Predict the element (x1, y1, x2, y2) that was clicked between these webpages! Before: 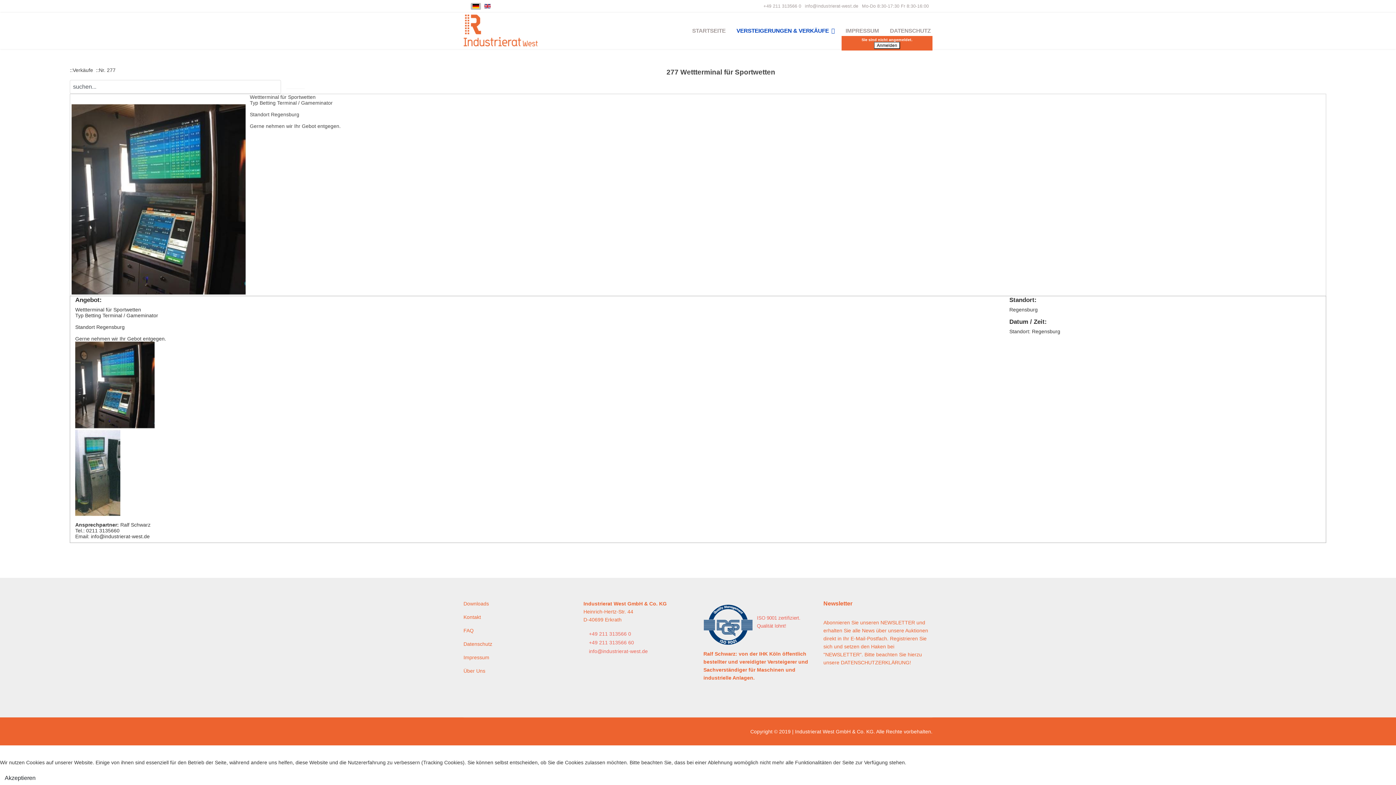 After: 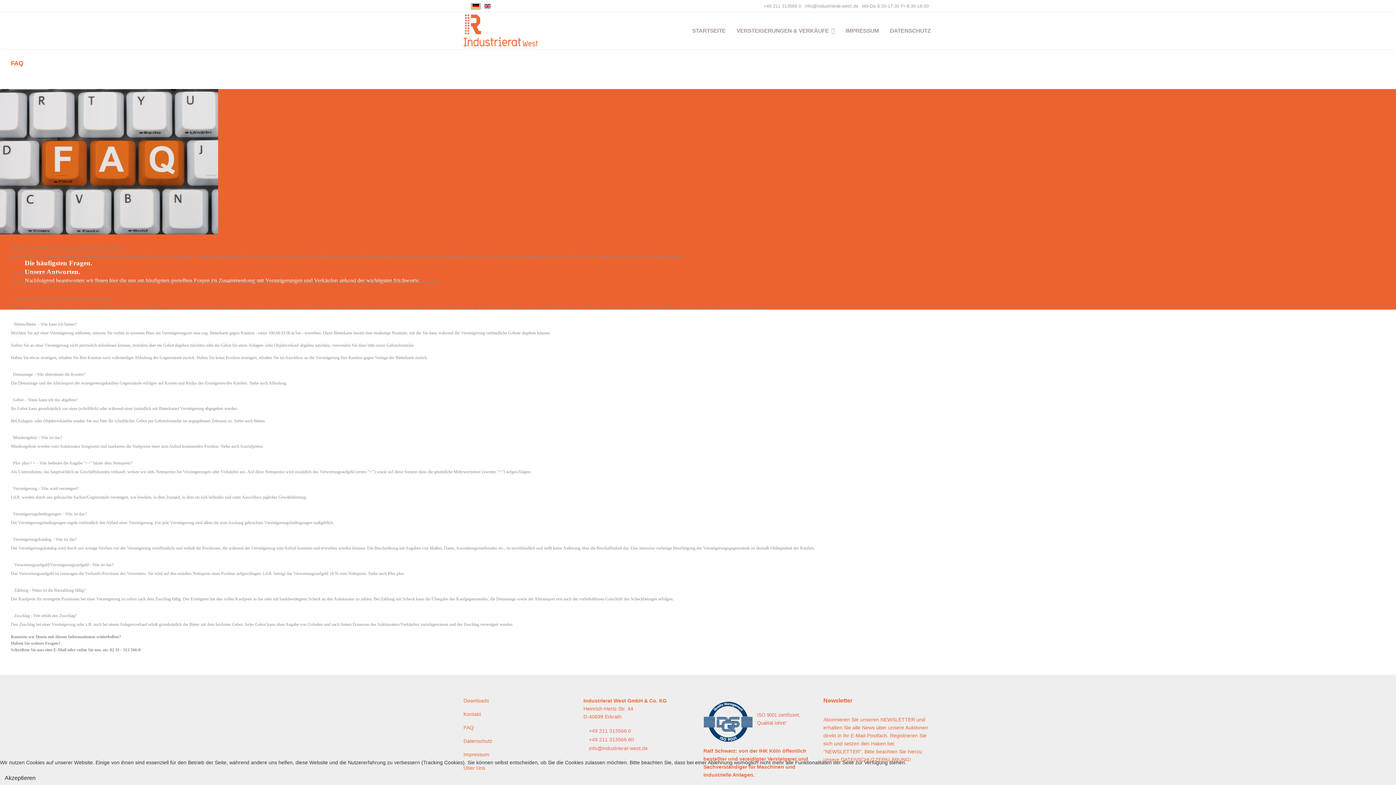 Action: bbox: (463, 626, 572, 634) label: FAQ